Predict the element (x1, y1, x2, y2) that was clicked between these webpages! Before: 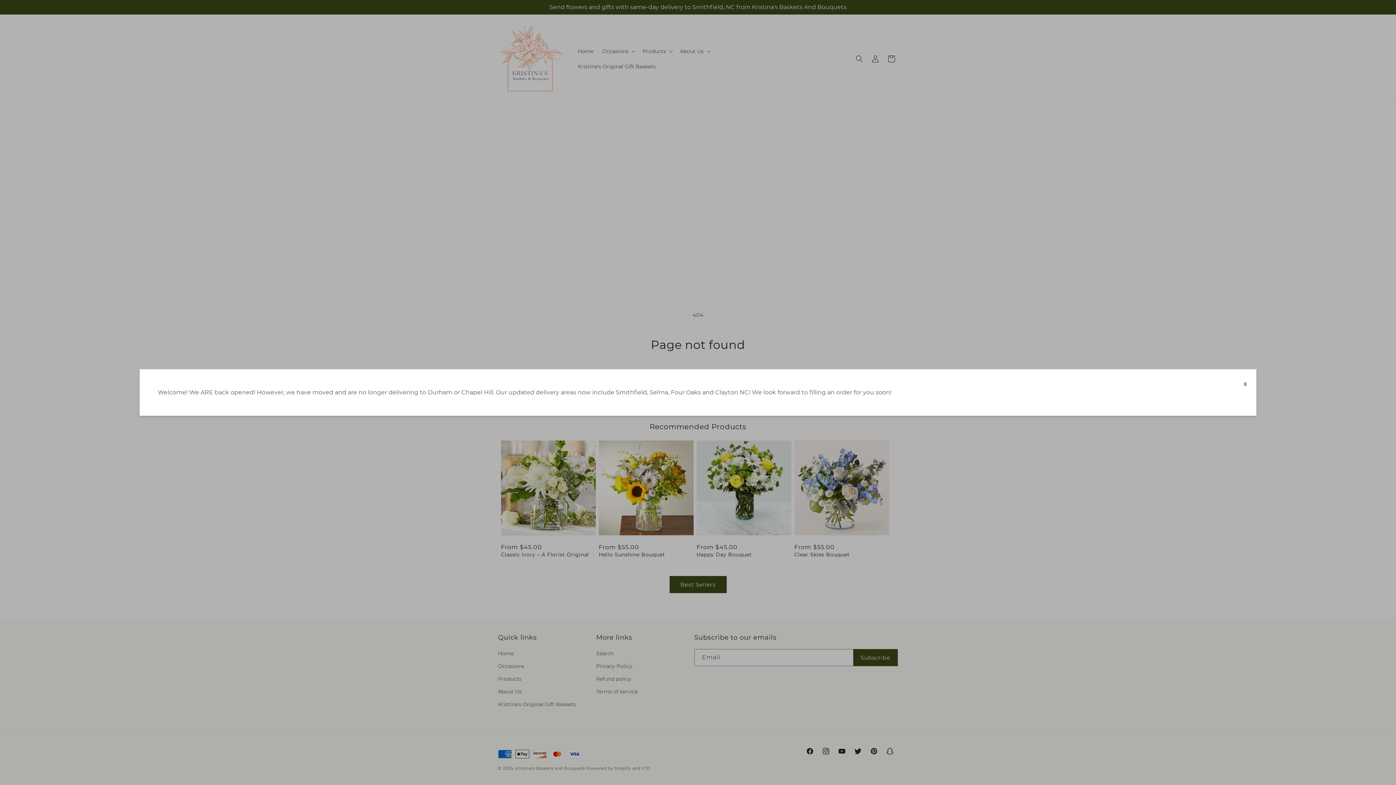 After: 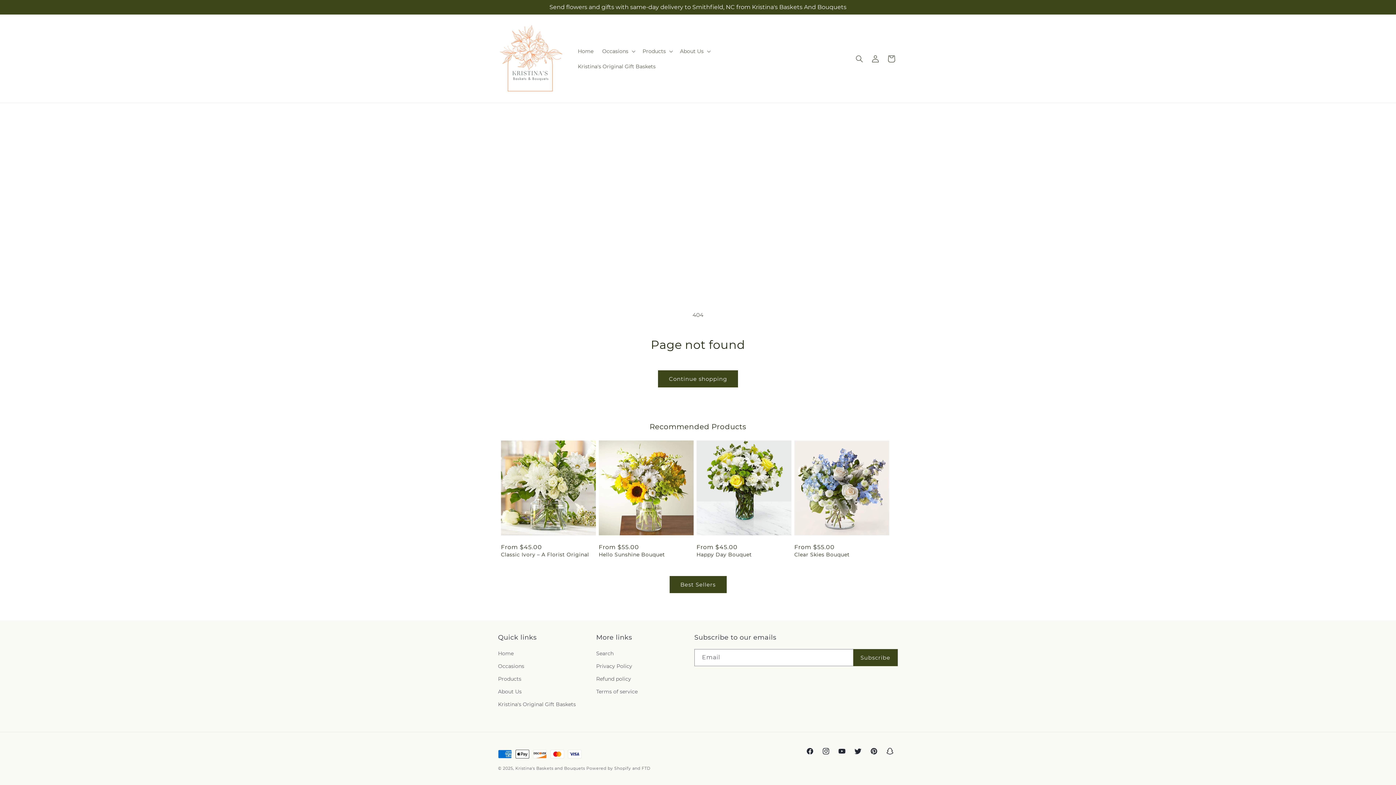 Action: bbox: (1241, 380, 1249, 388) label: X